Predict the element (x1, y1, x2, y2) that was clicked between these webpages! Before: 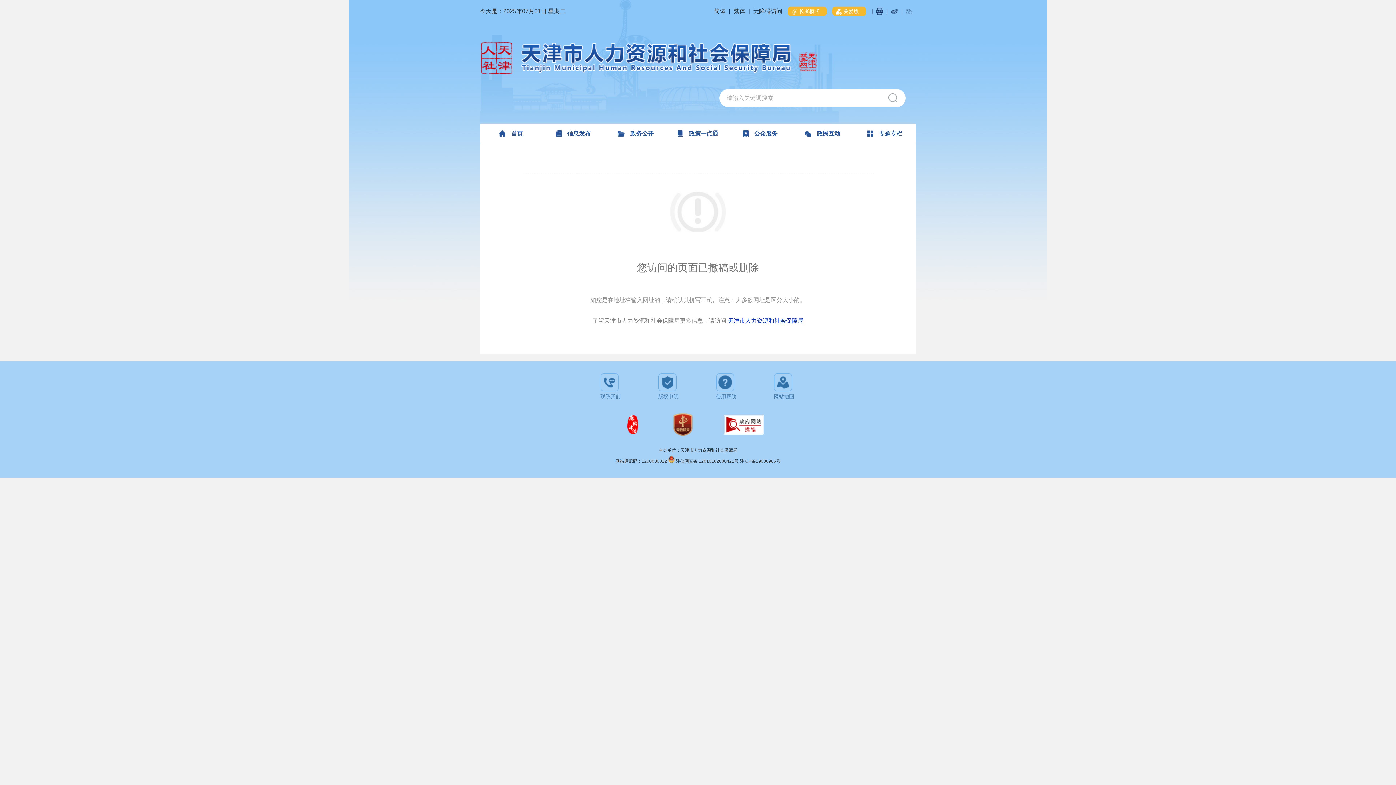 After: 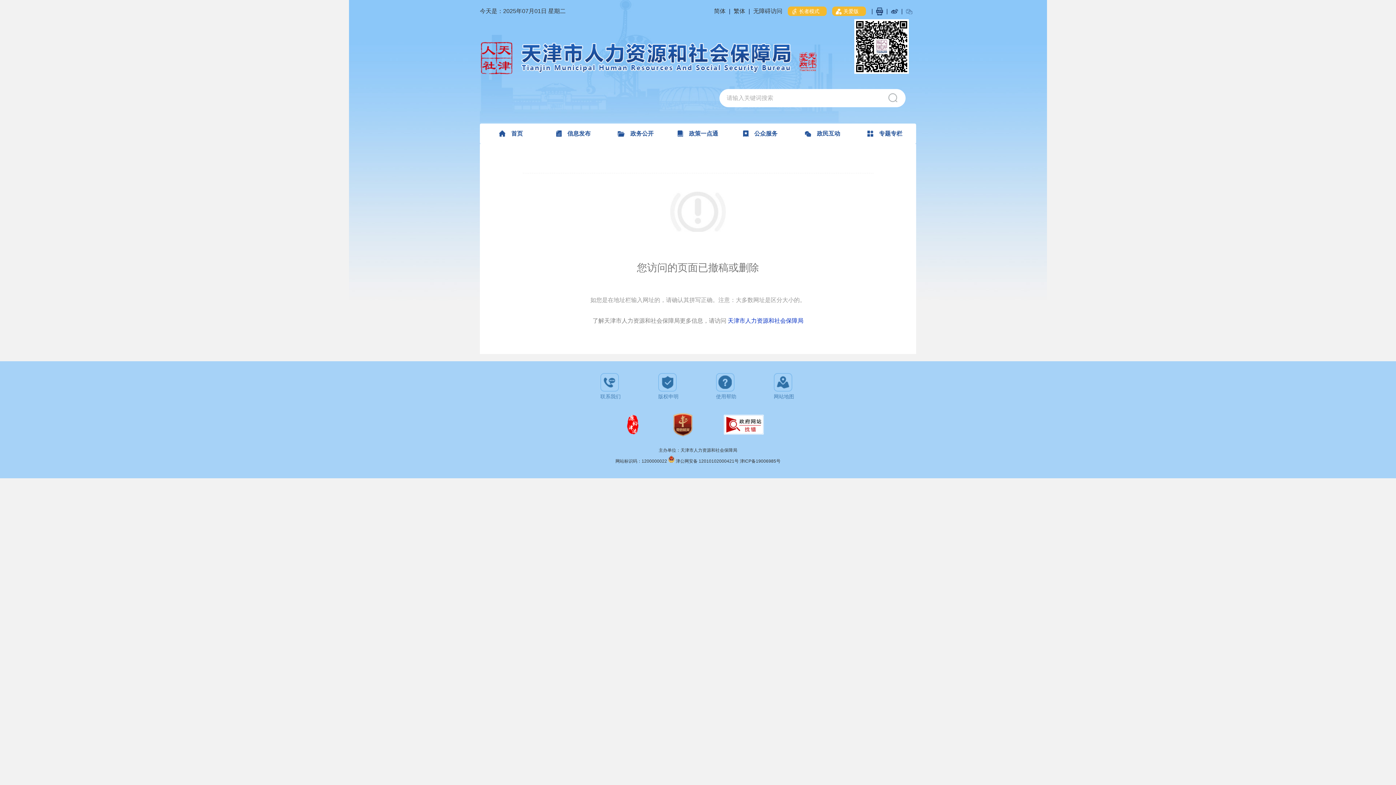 Action: bbox: (876, 8, 883, 14)